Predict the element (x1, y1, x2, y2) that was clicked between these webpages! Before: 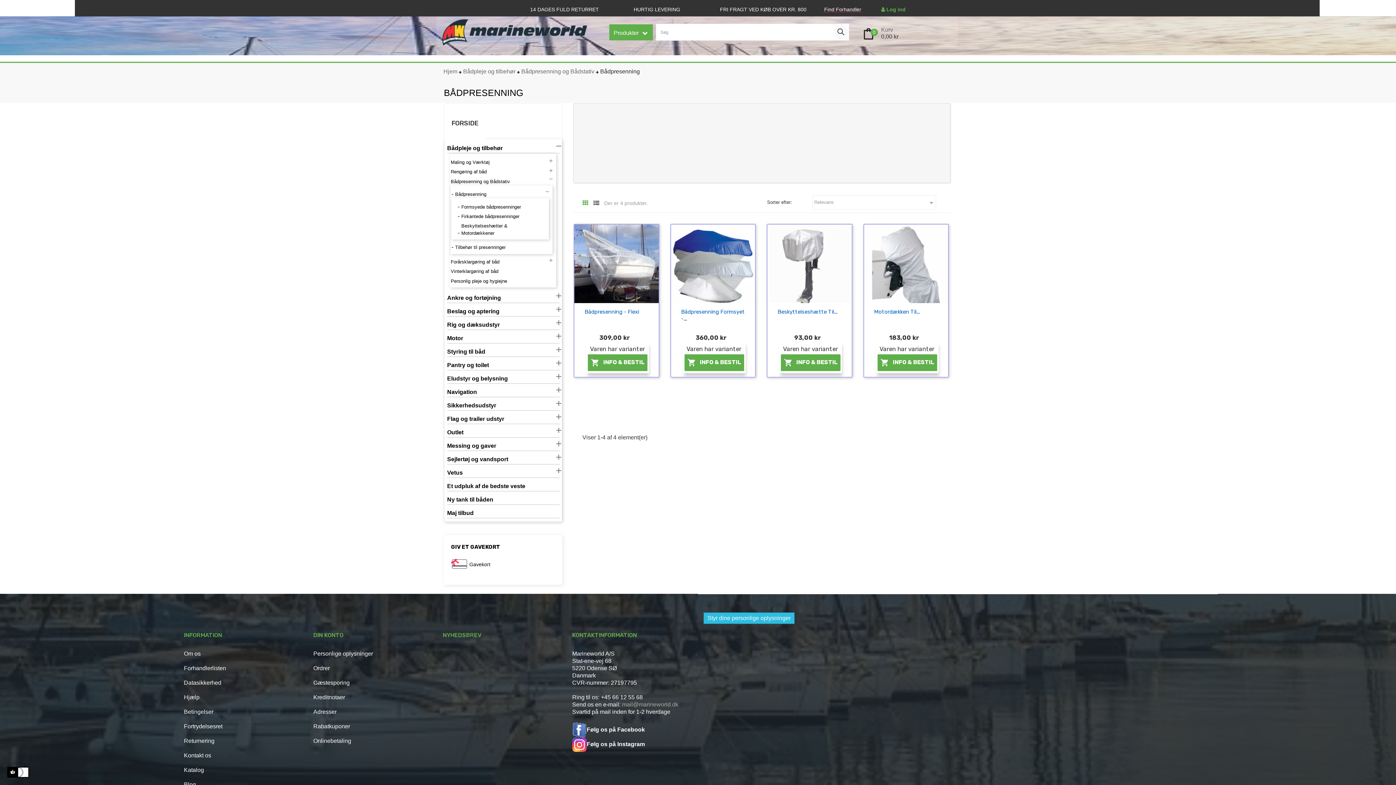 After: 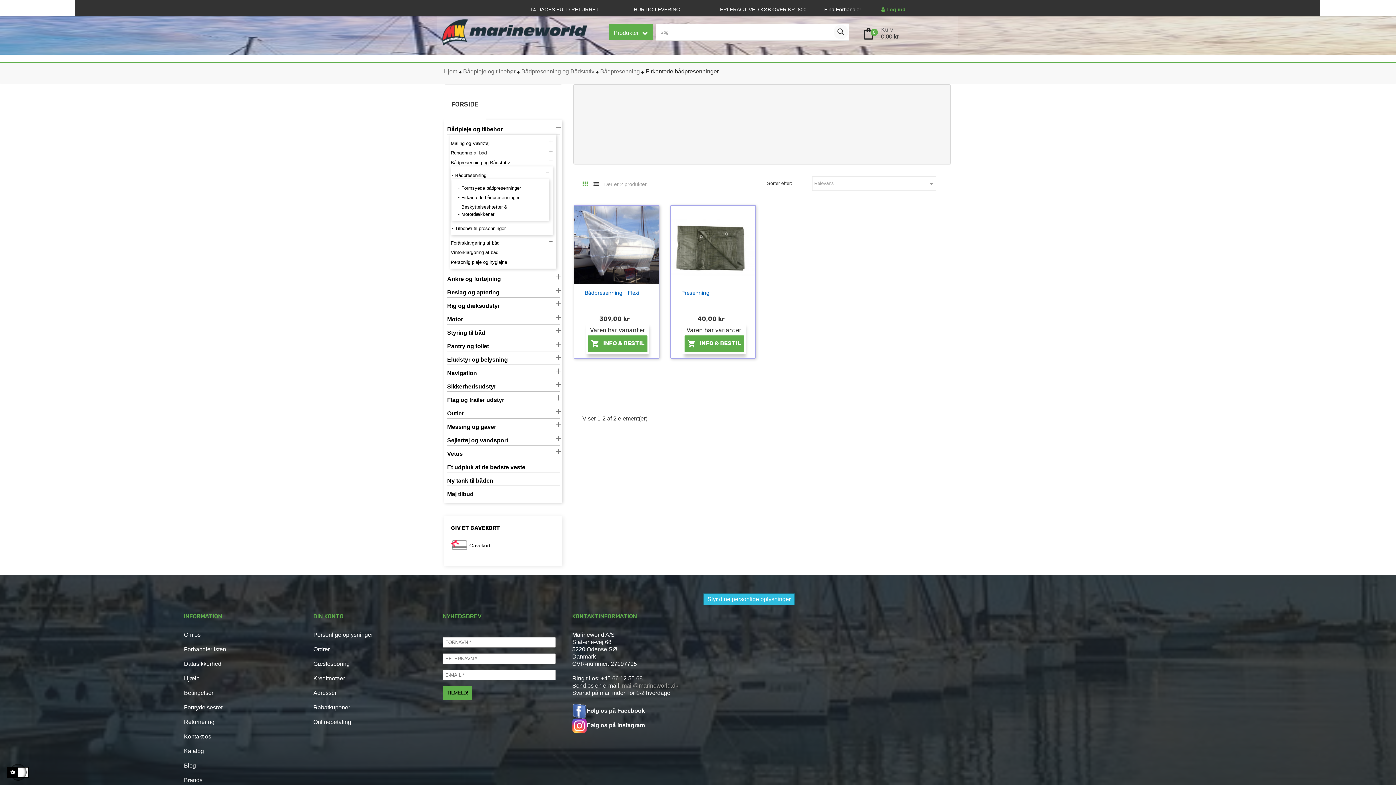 Action: bbox: (461, 213, 542, 220) label: Firkantede bådpresenninger